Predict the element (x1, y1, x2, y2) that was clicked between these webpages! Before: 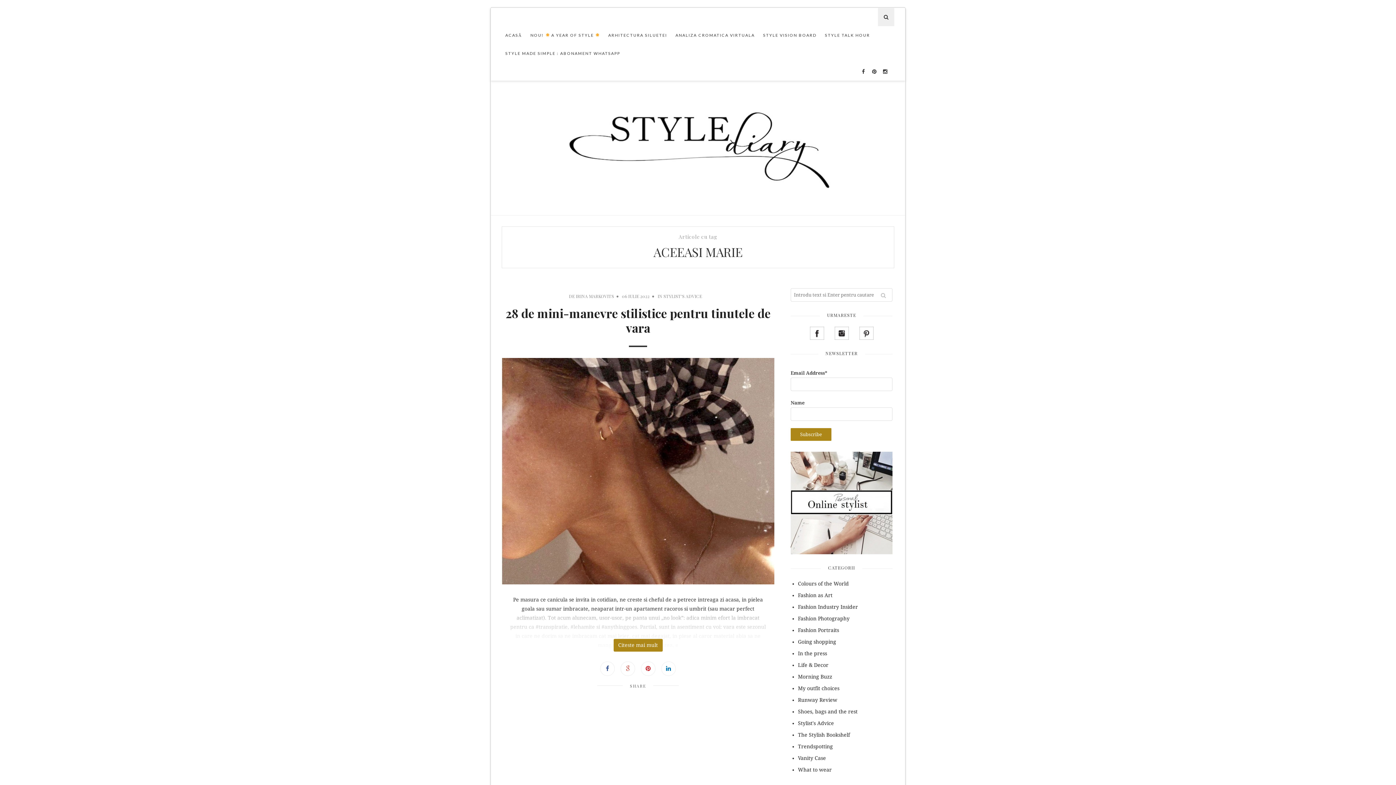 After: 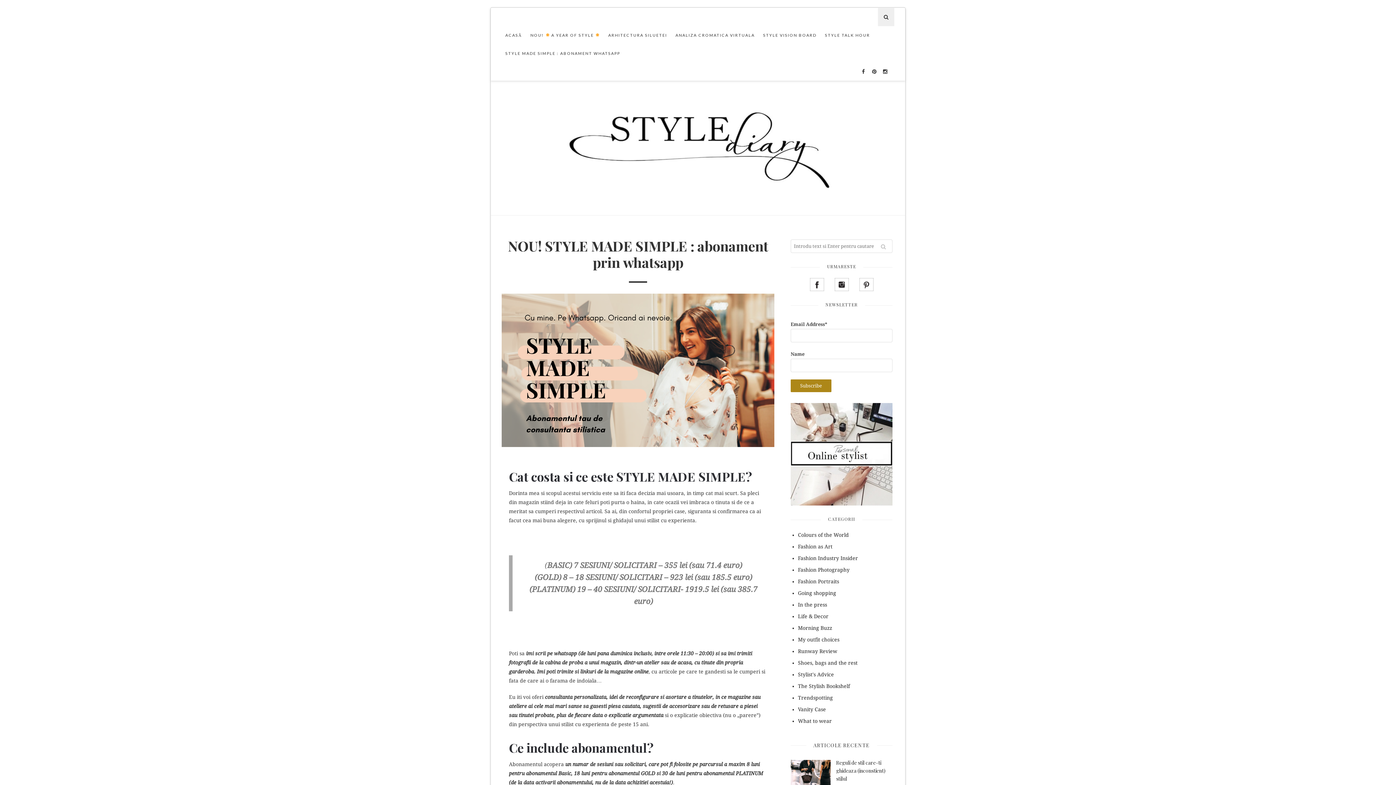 Action: label: STYLE MADE SIMPLE : ABONAMENT WHATSAPP bbox: (501, 44, 624, 62)